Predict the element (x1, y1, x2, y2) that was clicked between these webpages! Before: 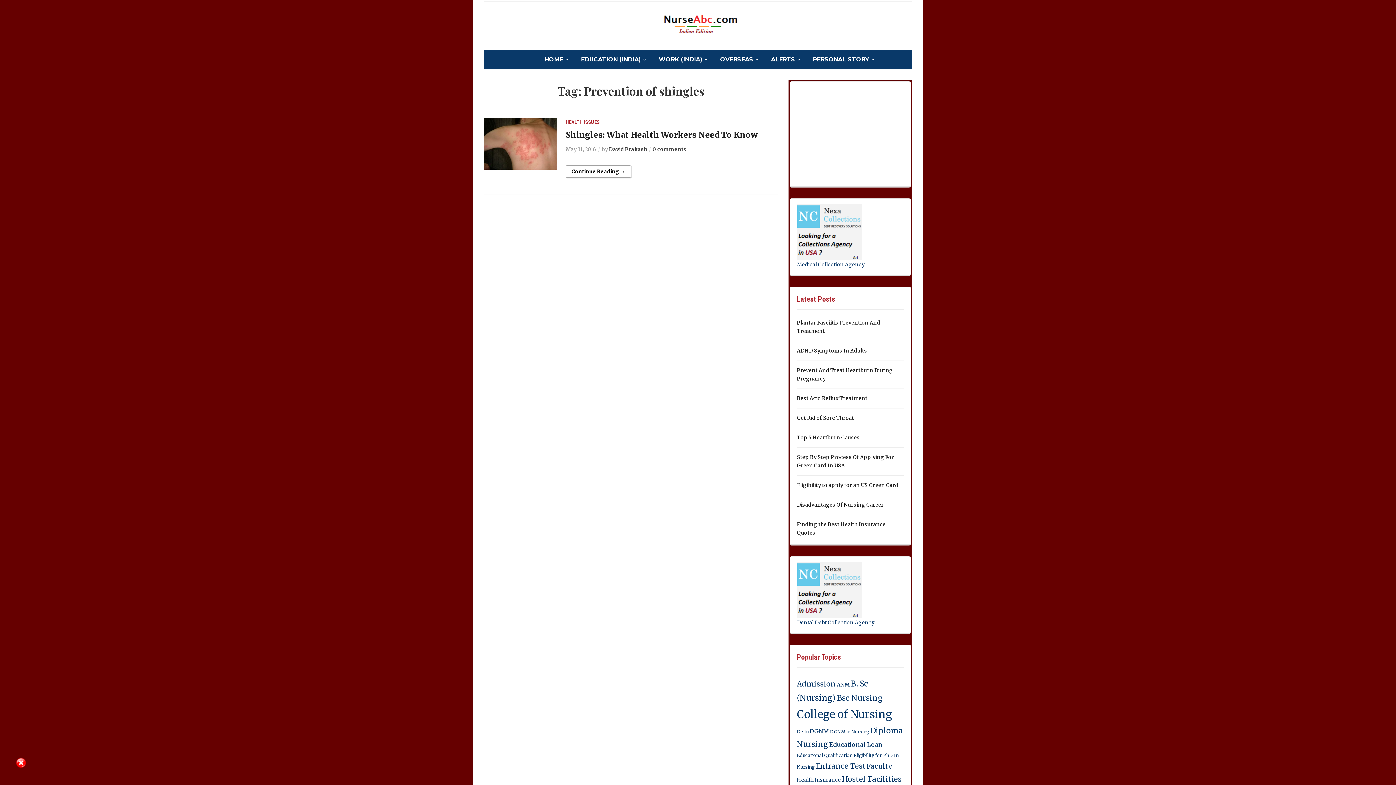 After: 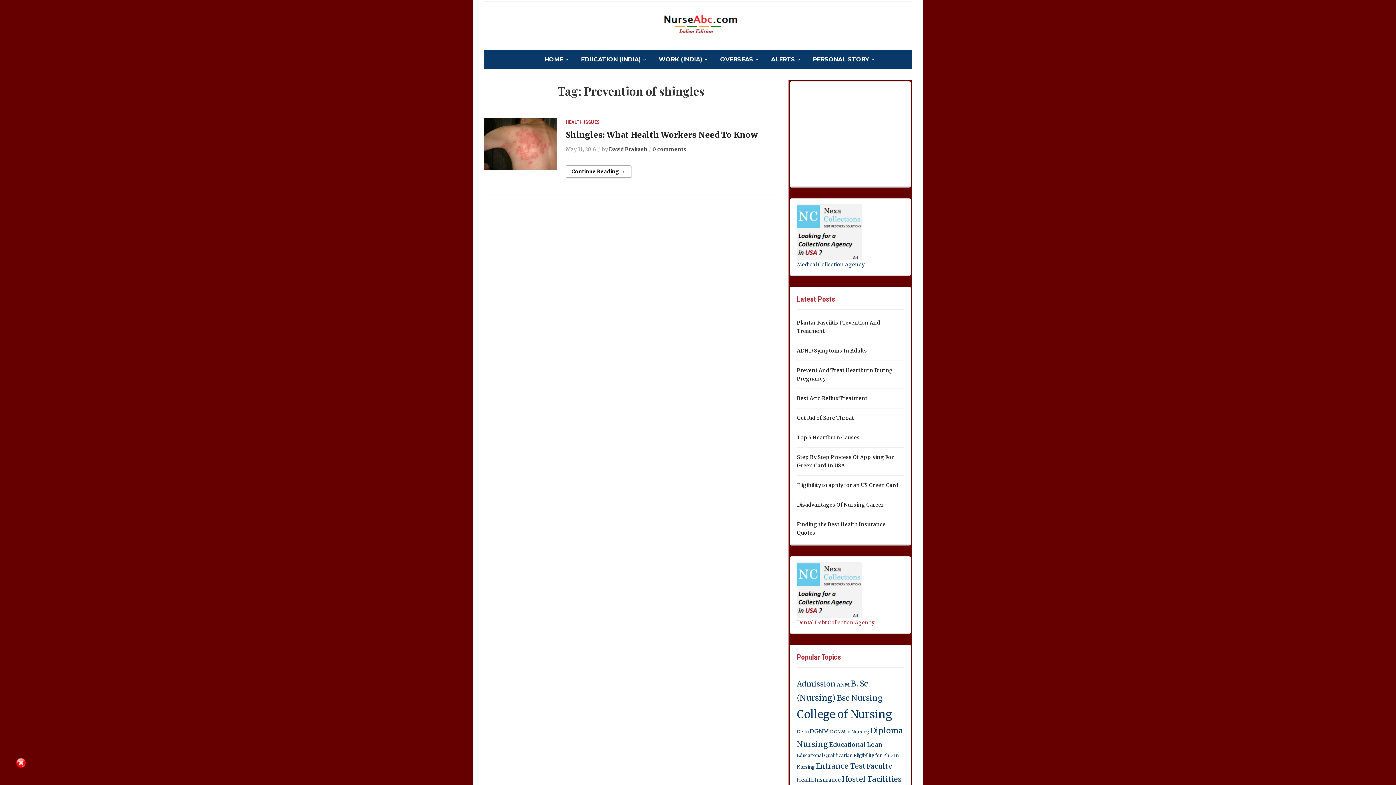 Action: label: 
Dental Debt Collection Agency bbox: (797, 586, 874, 626)